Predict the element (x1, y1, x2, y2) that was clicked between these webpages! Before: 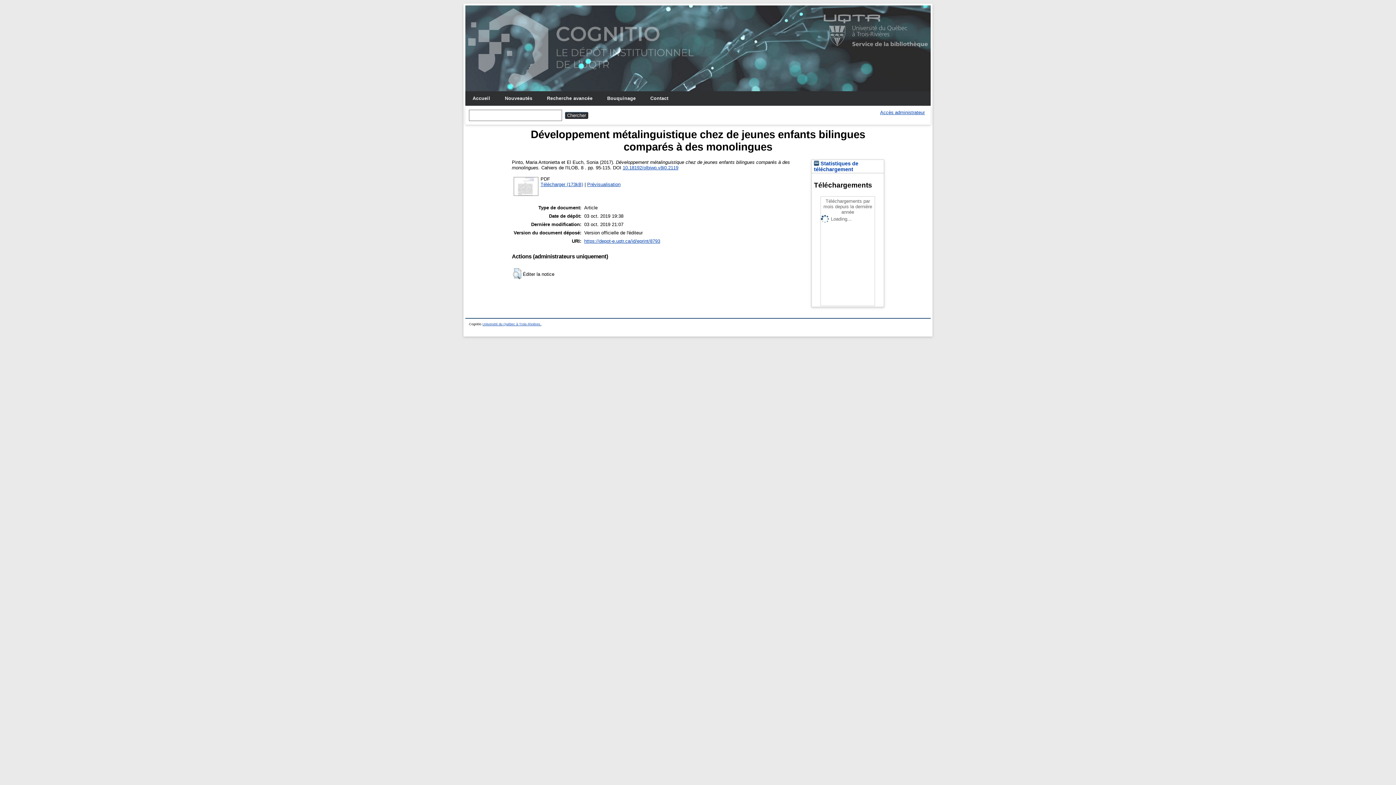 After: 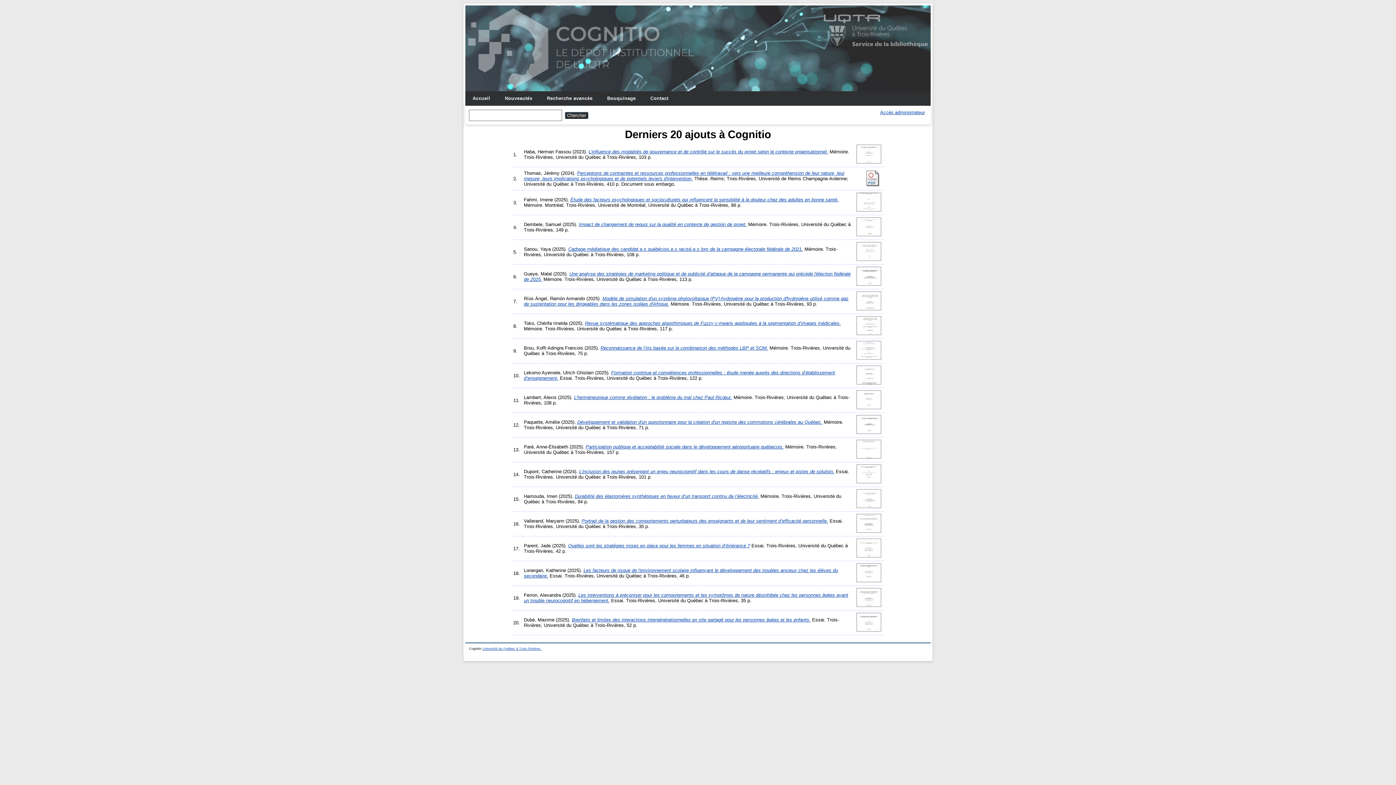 Action: label: Nouveautés bbox: (497, 91, 539, 105)